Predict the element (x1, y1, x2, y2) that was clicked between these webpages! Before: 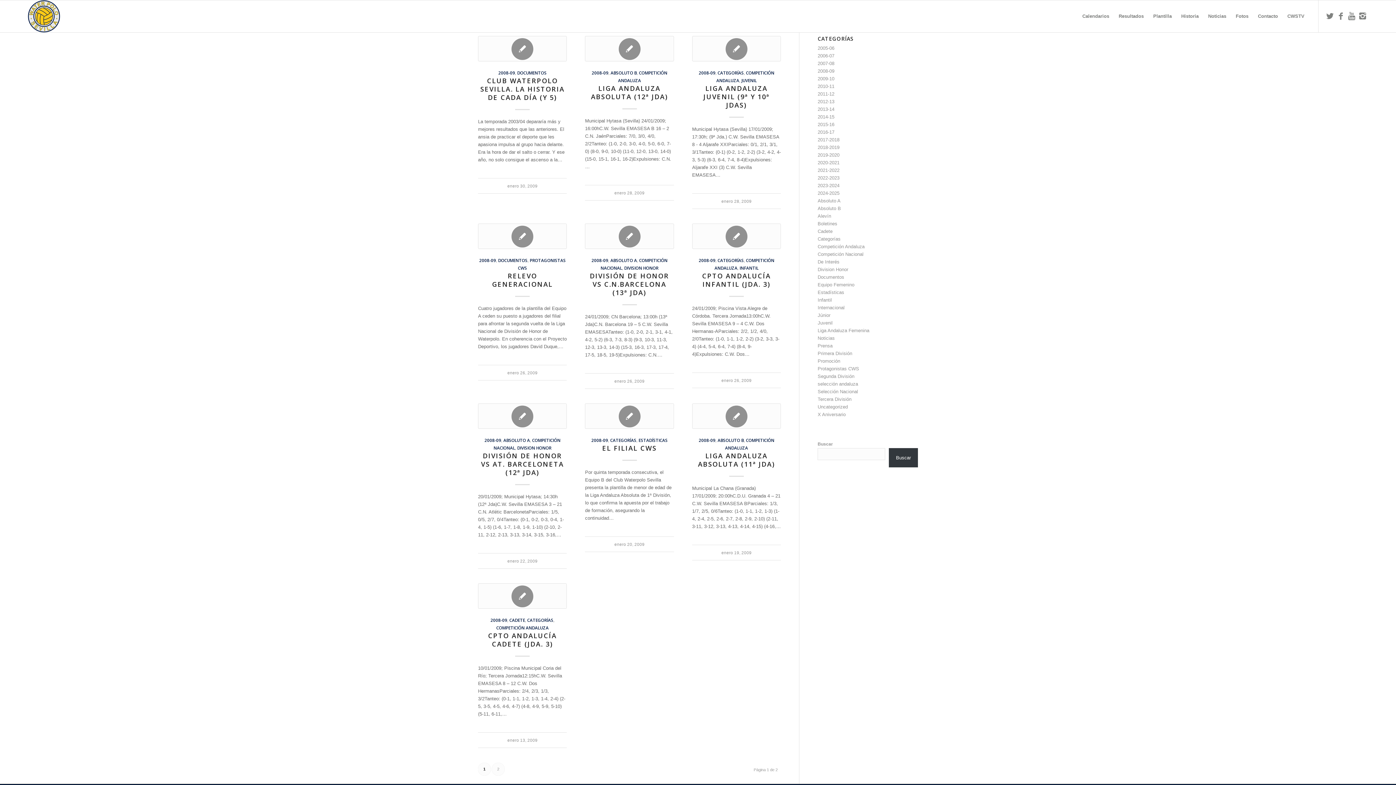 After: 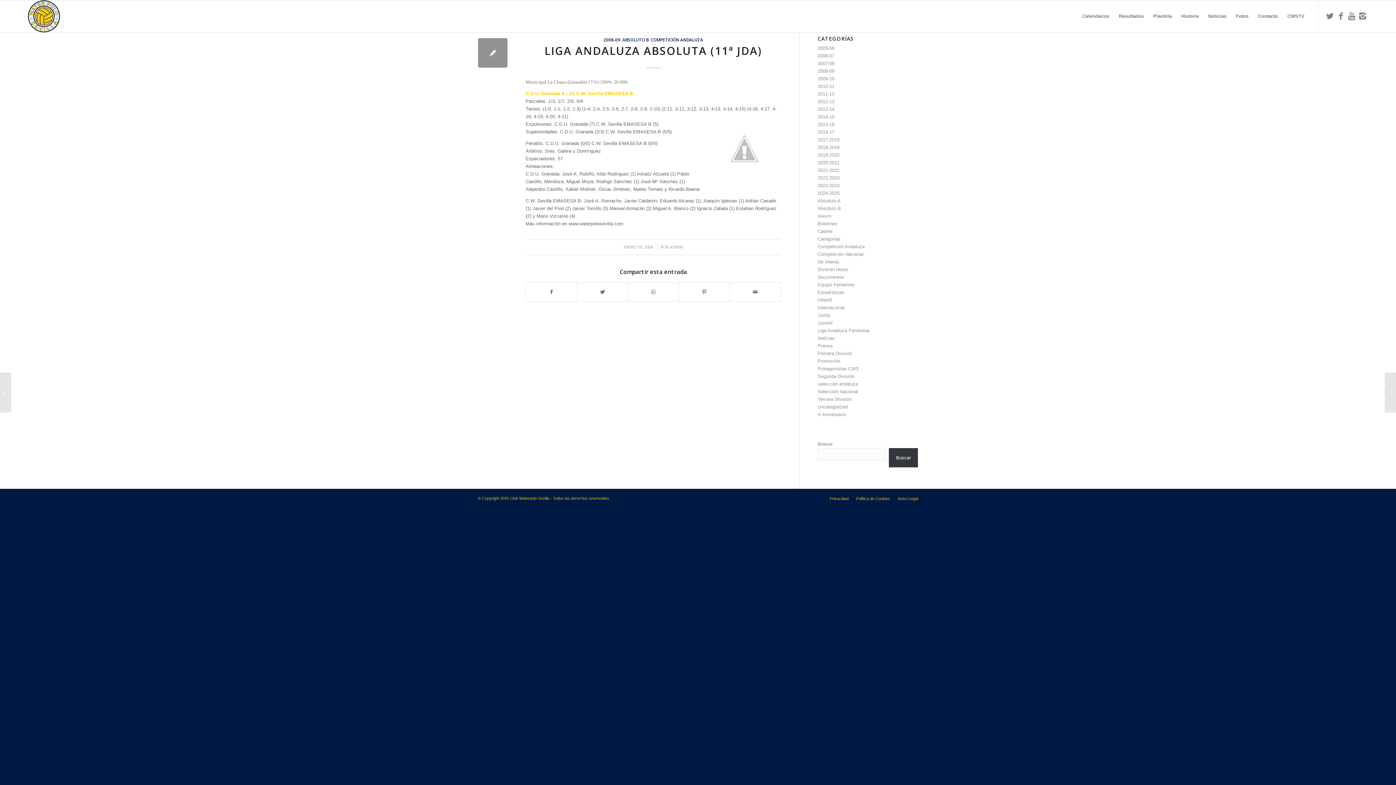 Action: label: LIGA ANDALUZA ABSOLUTA (11ª JDA) bbox: (698, 451, 775, 468)